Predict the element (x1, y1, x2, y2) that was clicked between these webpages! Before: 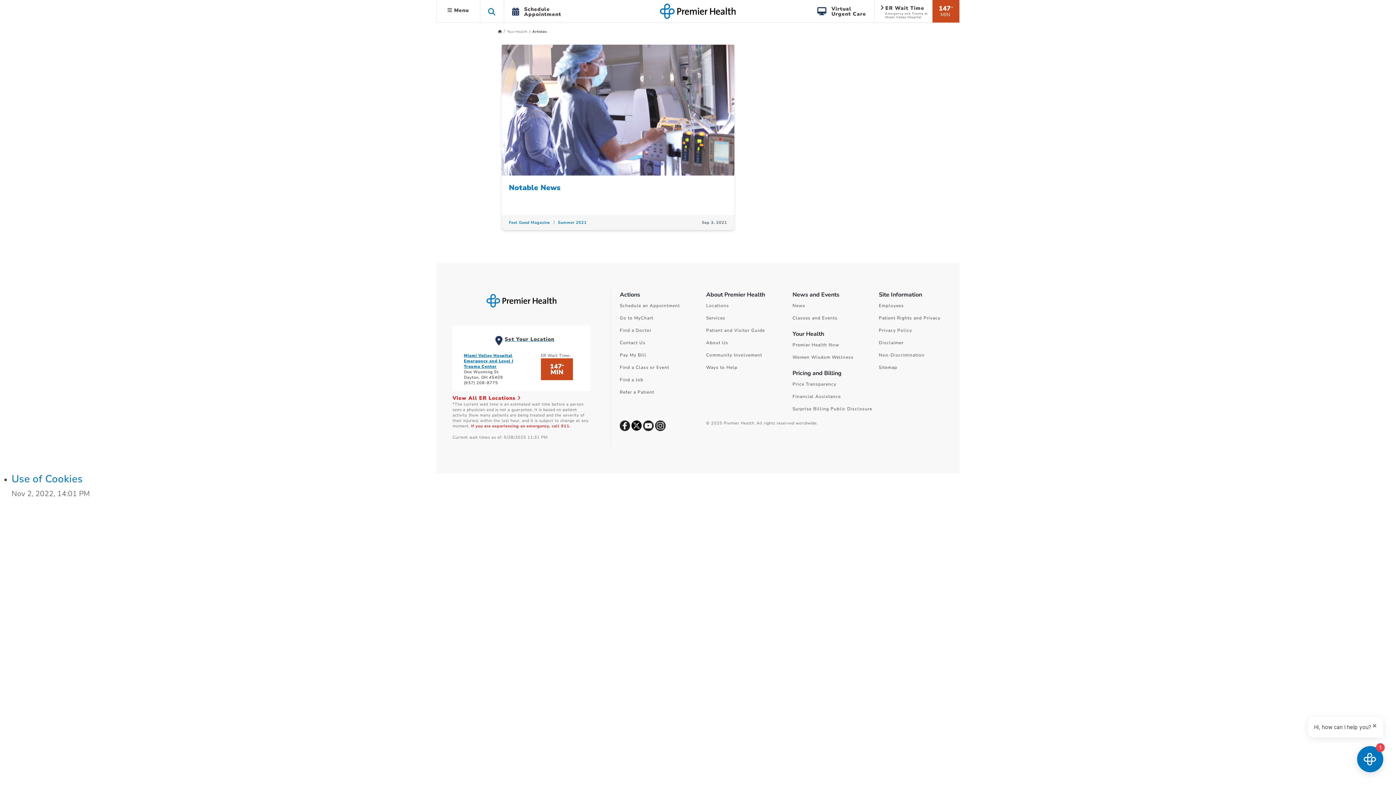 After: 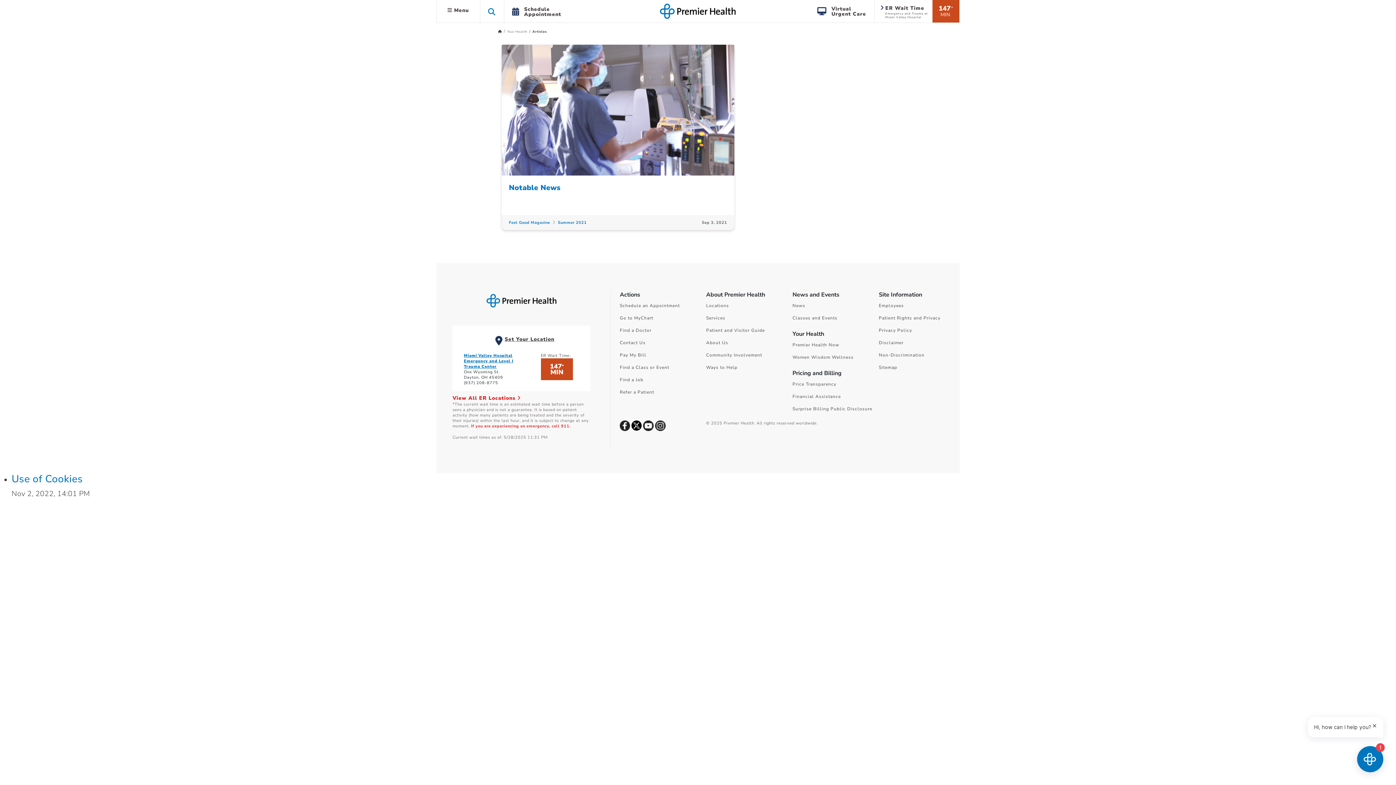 Action: bbox: (643, 421, 653, 429)